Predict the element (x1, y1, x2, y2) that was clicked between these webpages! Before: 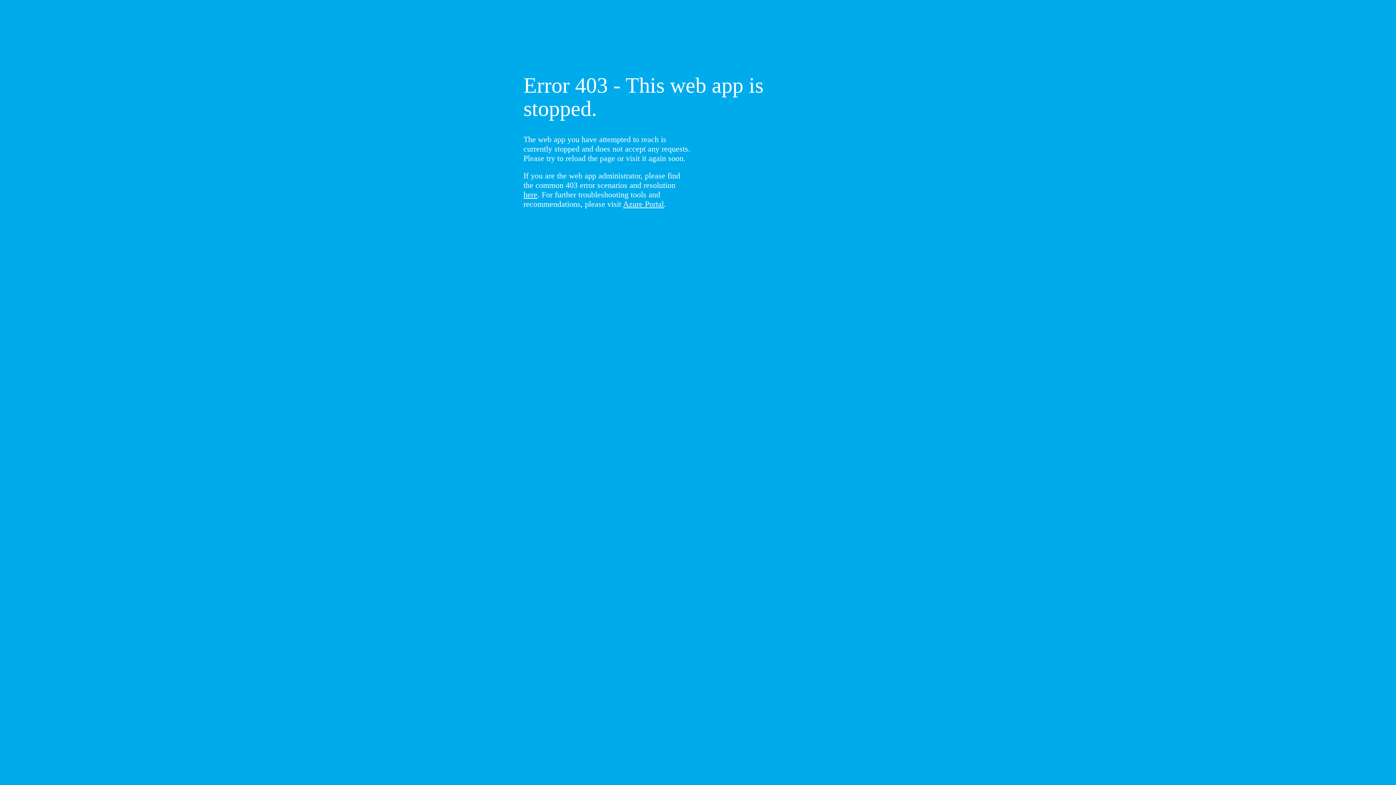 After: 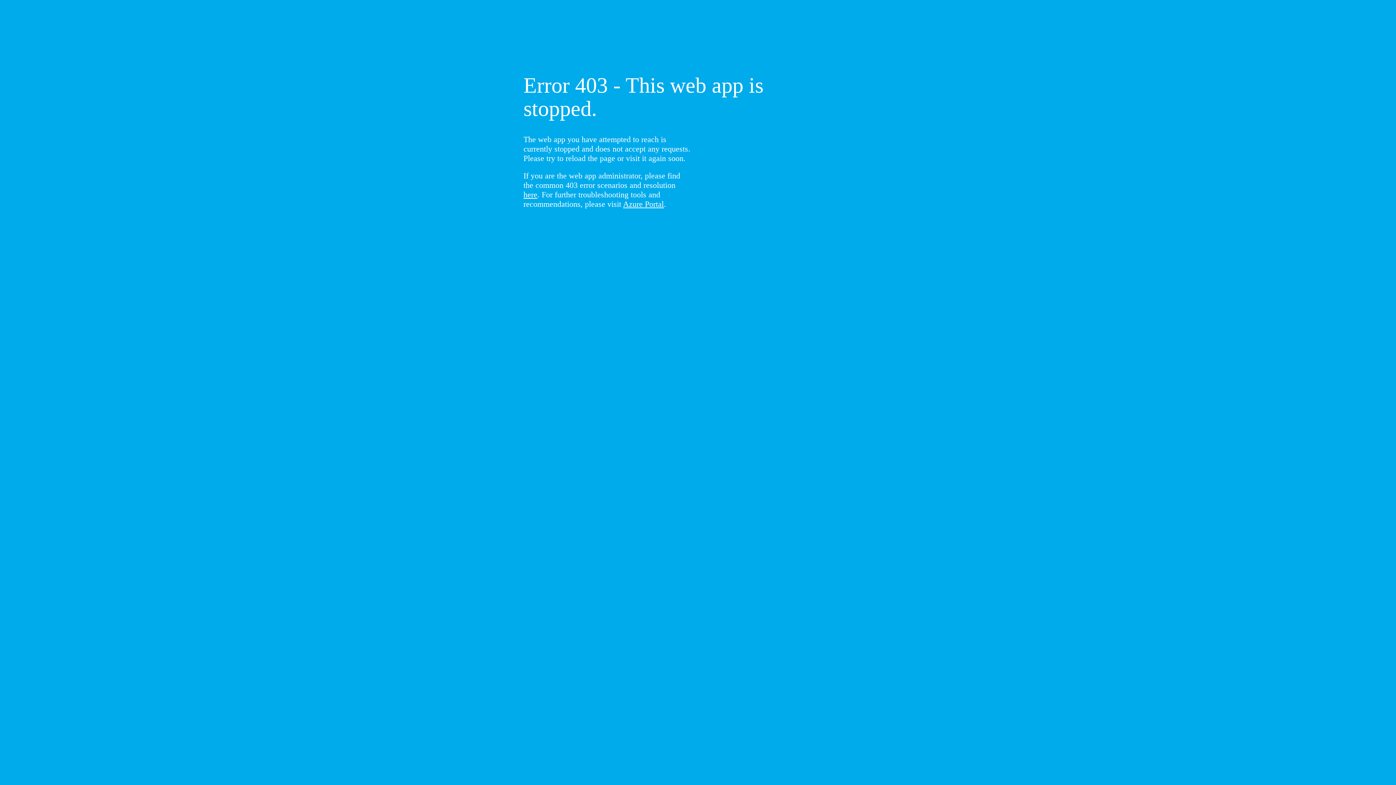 Action: label: here bbox: (523, 190, 537, 199)